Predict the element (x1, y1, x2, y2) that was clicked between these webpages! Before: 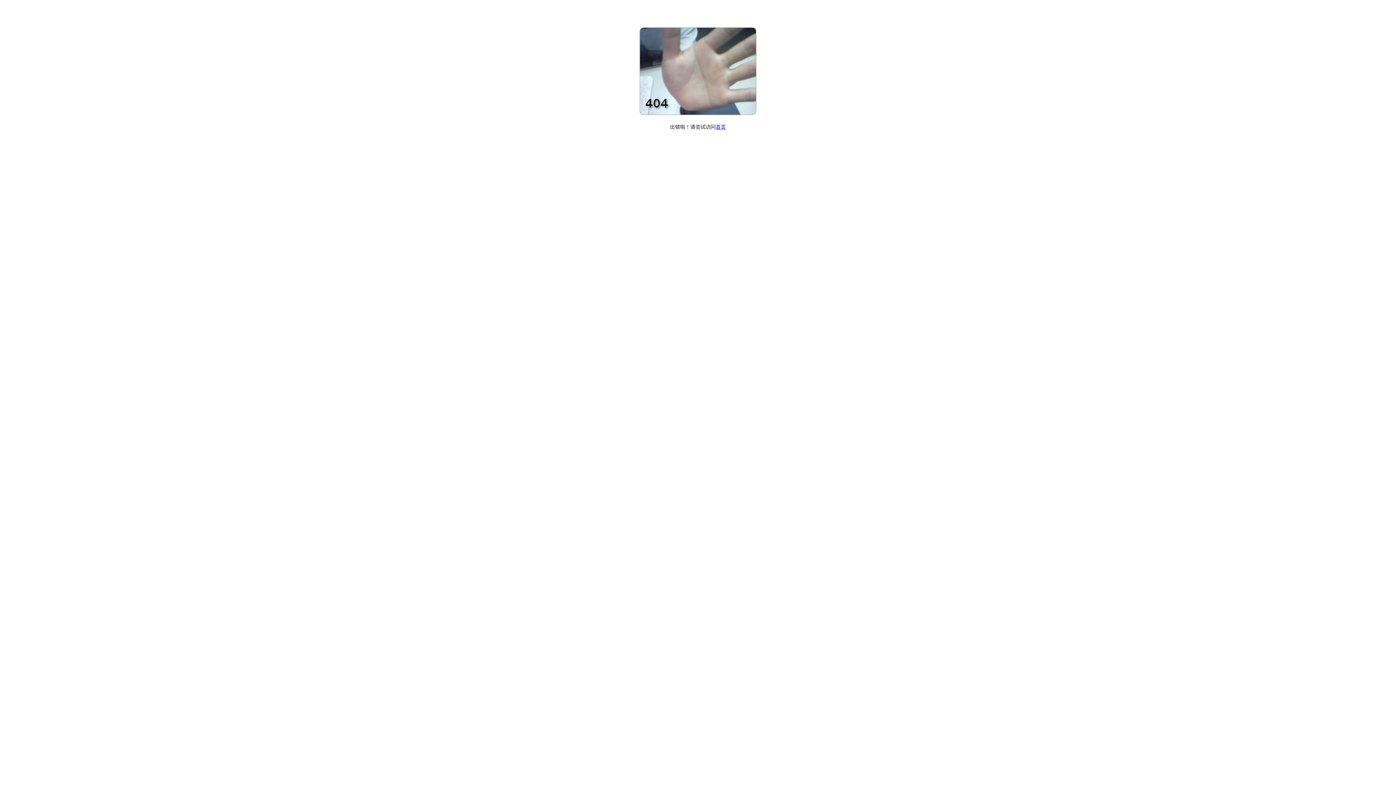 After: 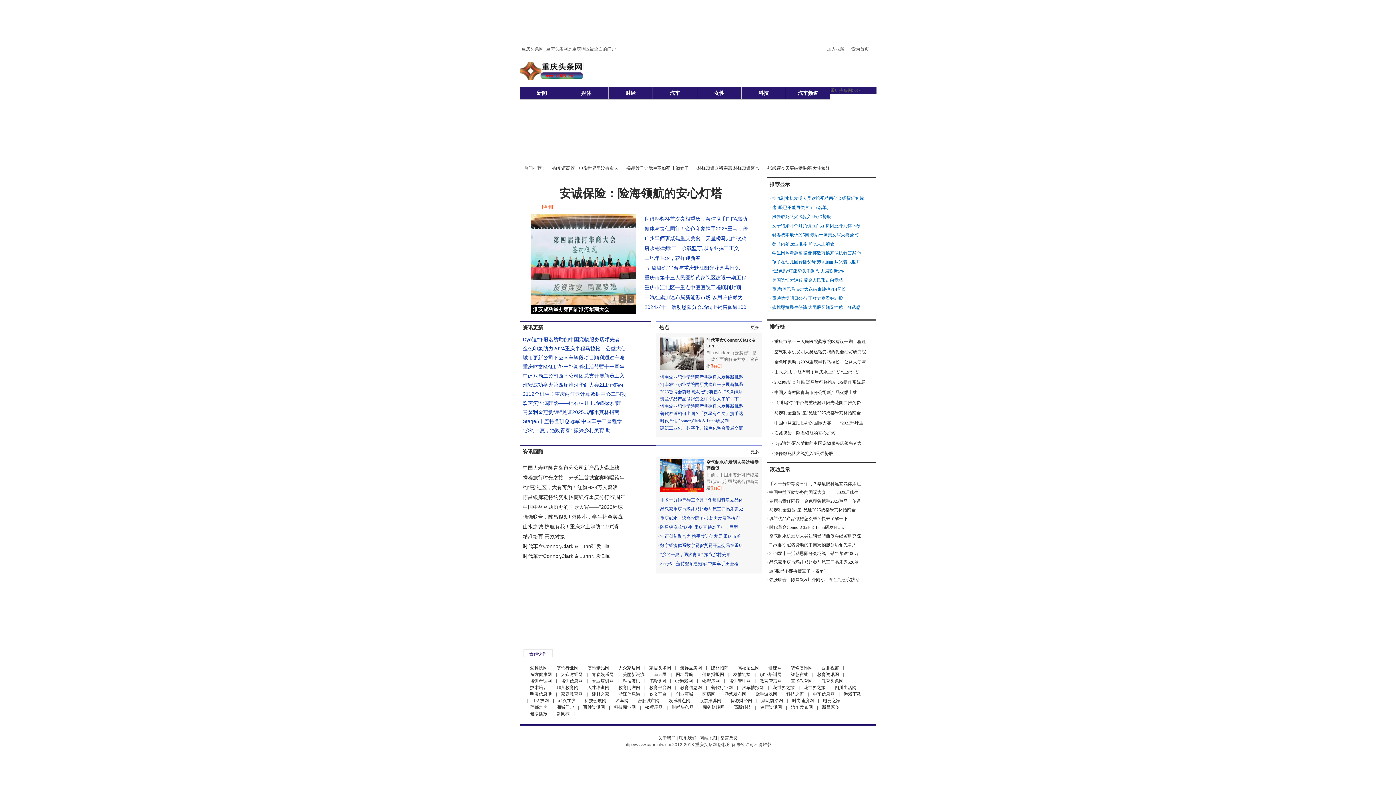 Action: label: 首页 bbox: (716, 124, 726, 129)